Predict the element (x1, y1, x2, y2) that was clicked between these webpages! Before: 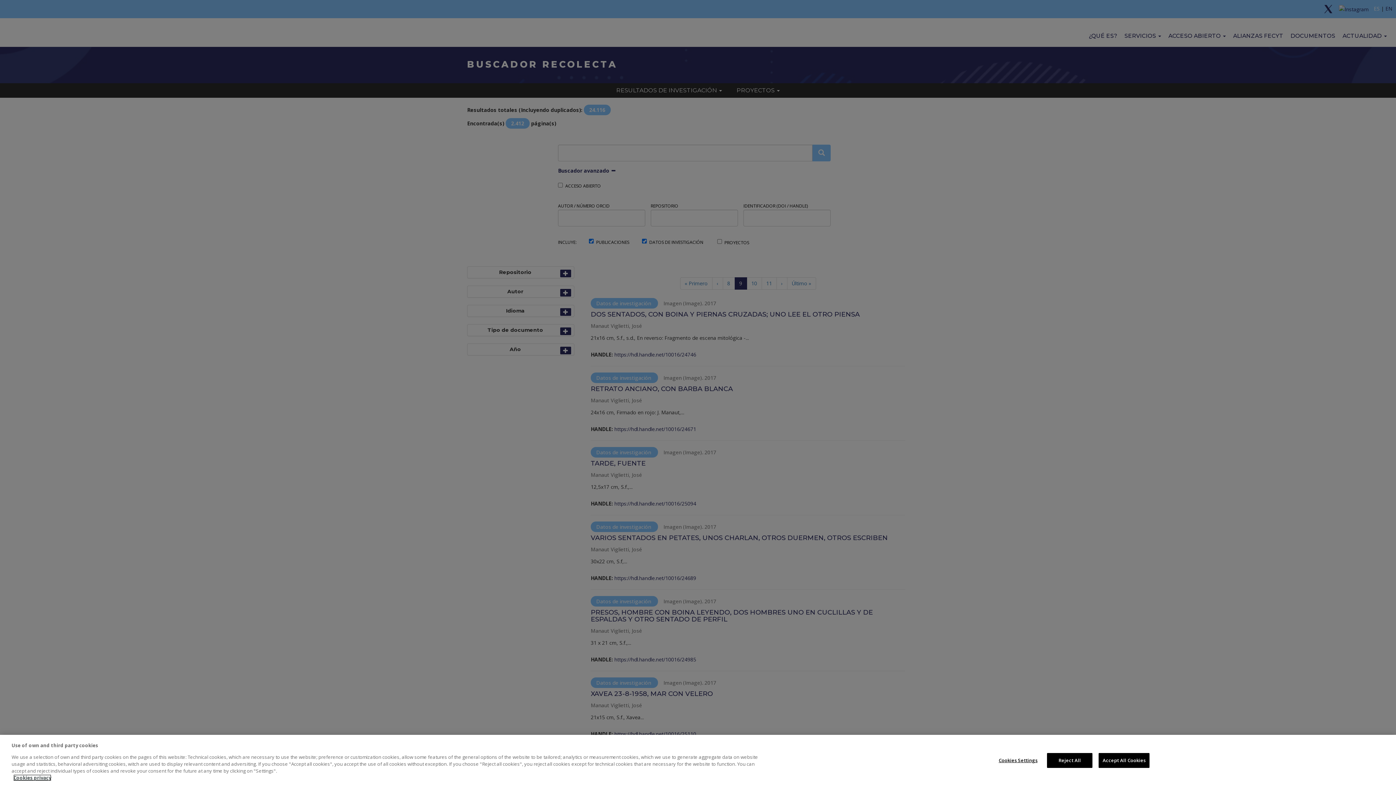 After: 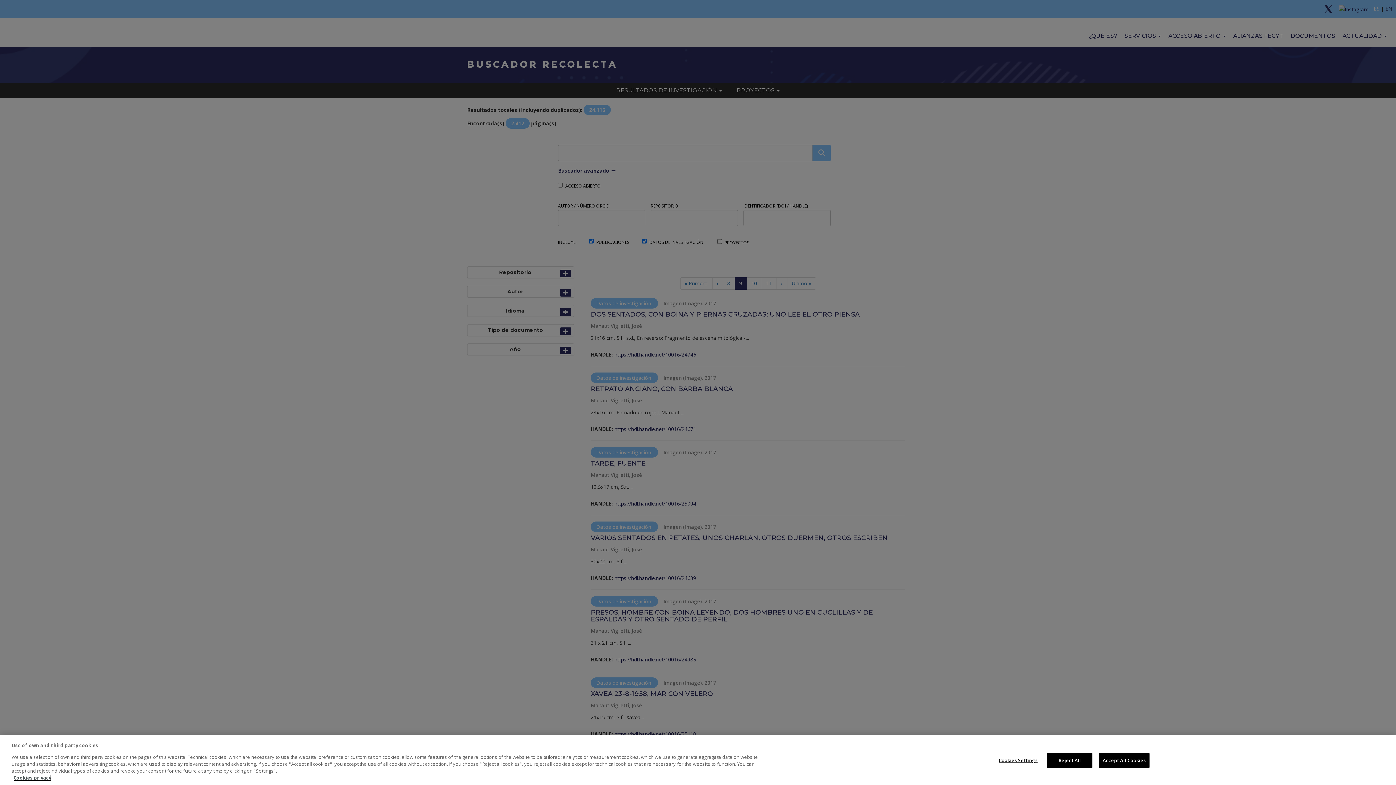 Action: label: More information about your privacy, opens in a new tab bbox: (13, 774, 51, 781)